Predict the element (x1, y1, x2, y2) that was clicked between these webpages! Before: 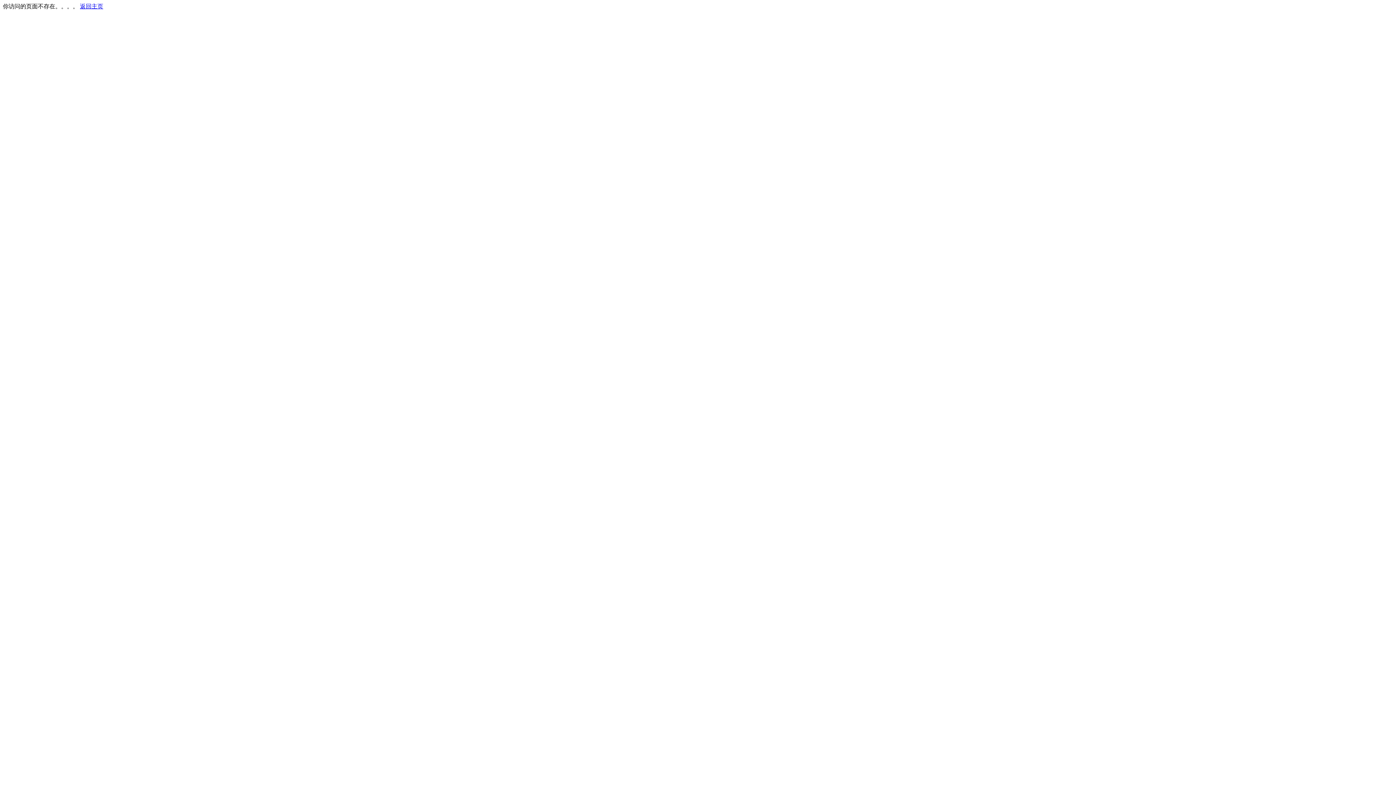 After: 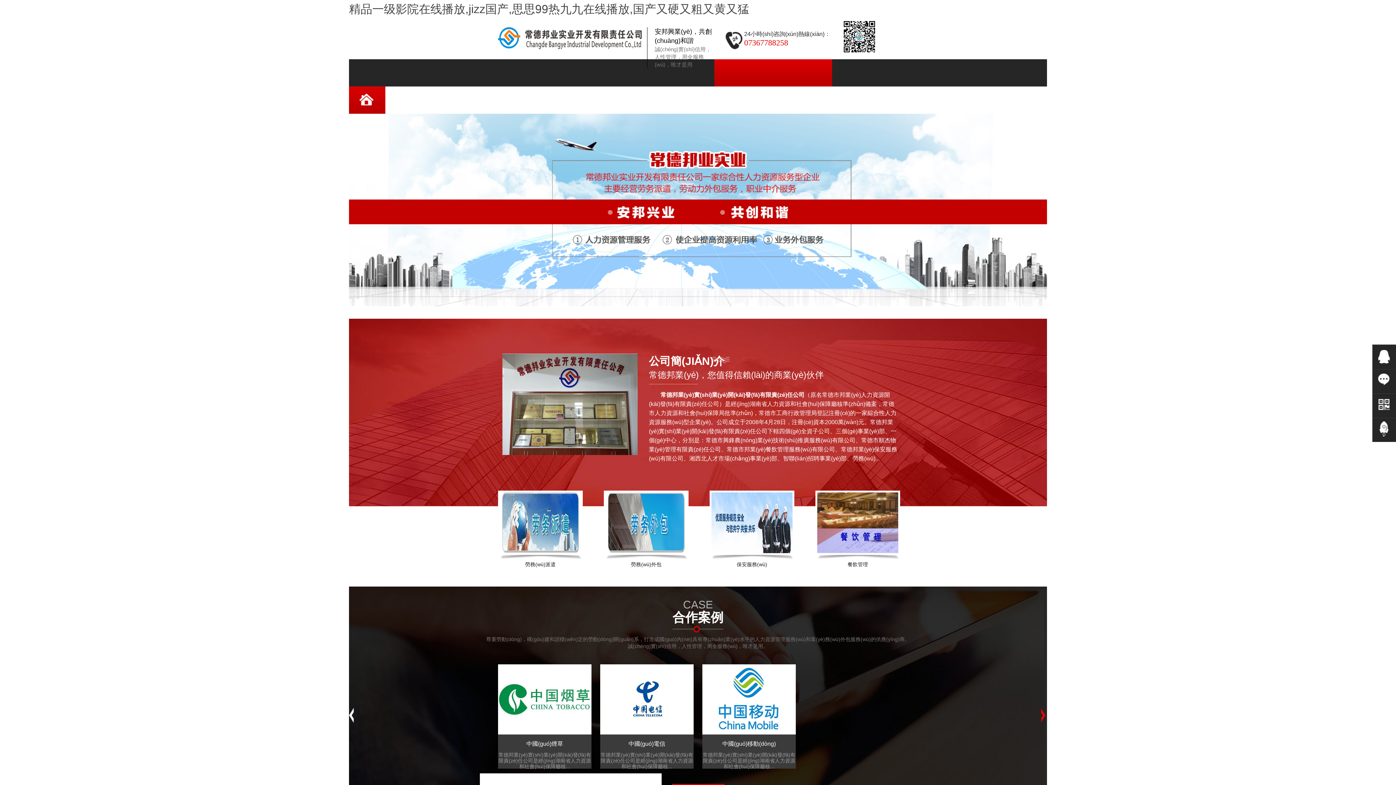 Action: label: 返回主页 bbox: (80, 3, 103, 9)